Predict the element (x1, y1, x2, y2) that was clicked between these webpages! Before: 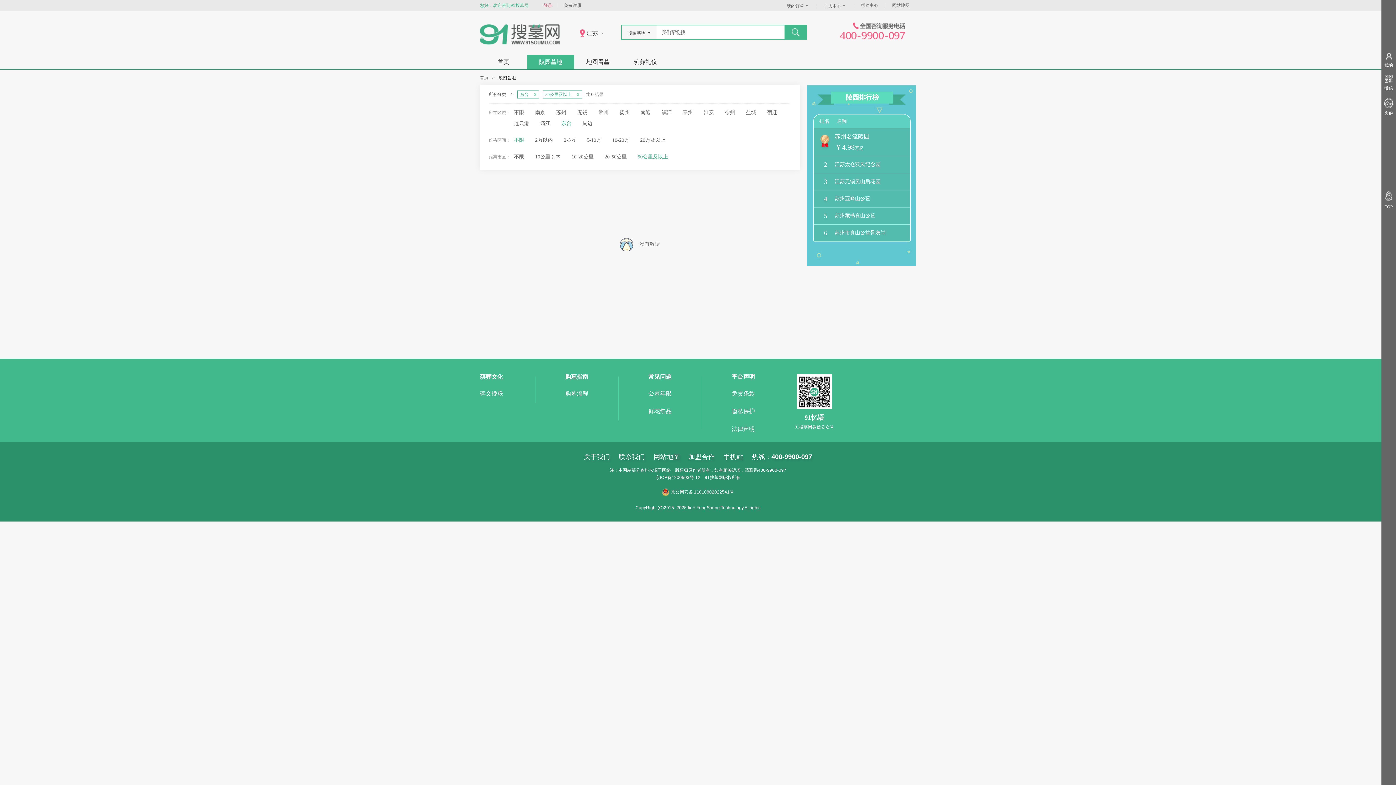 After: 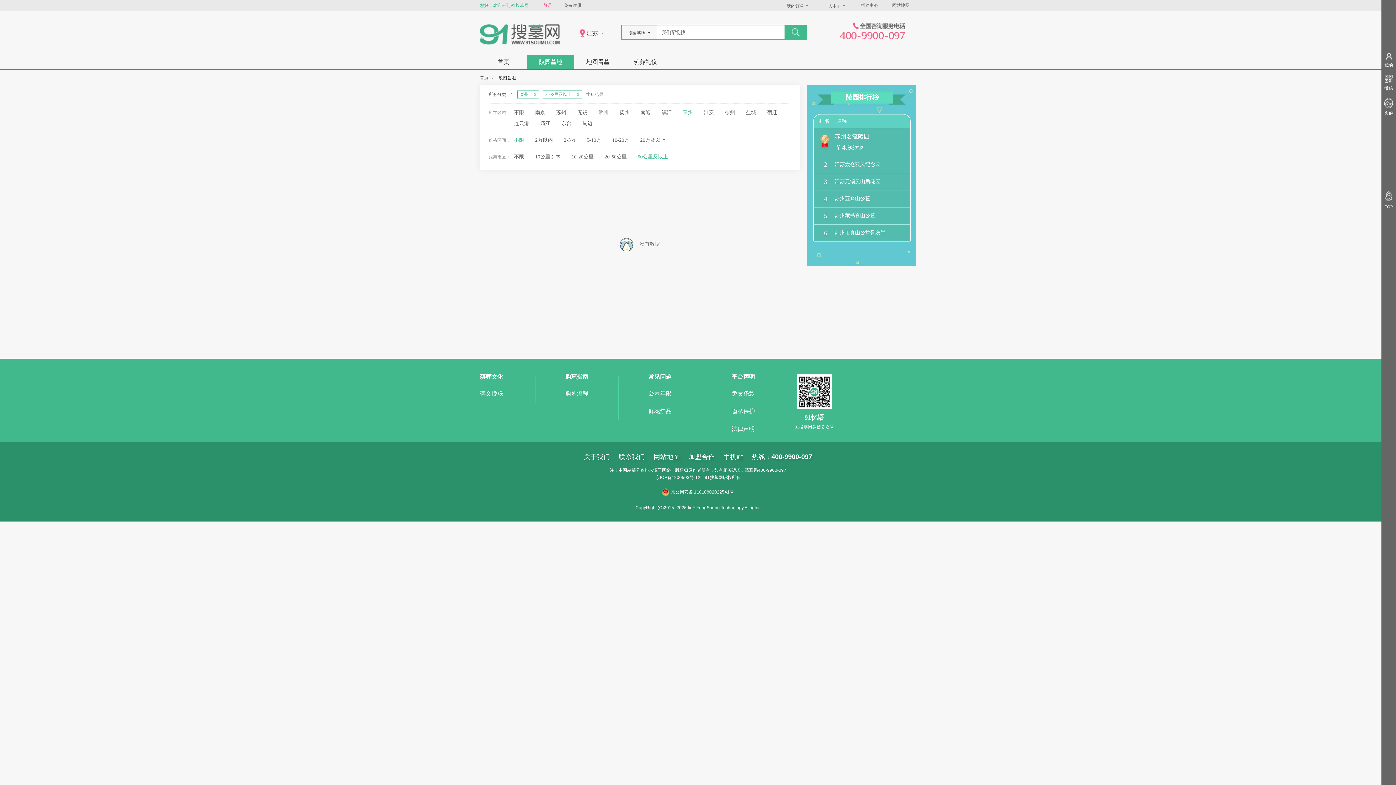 Action: bbox: (682, 109, 693, 115) label: 泰州